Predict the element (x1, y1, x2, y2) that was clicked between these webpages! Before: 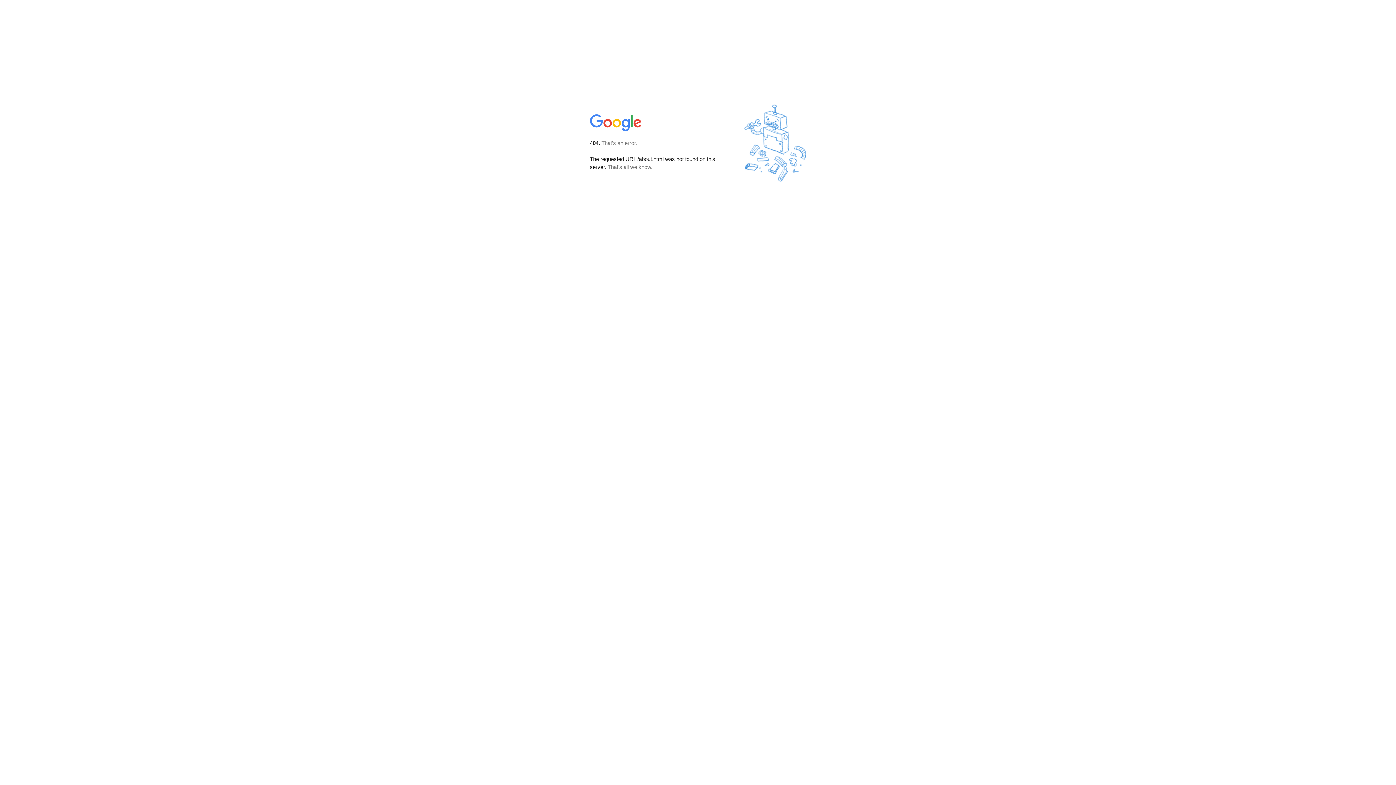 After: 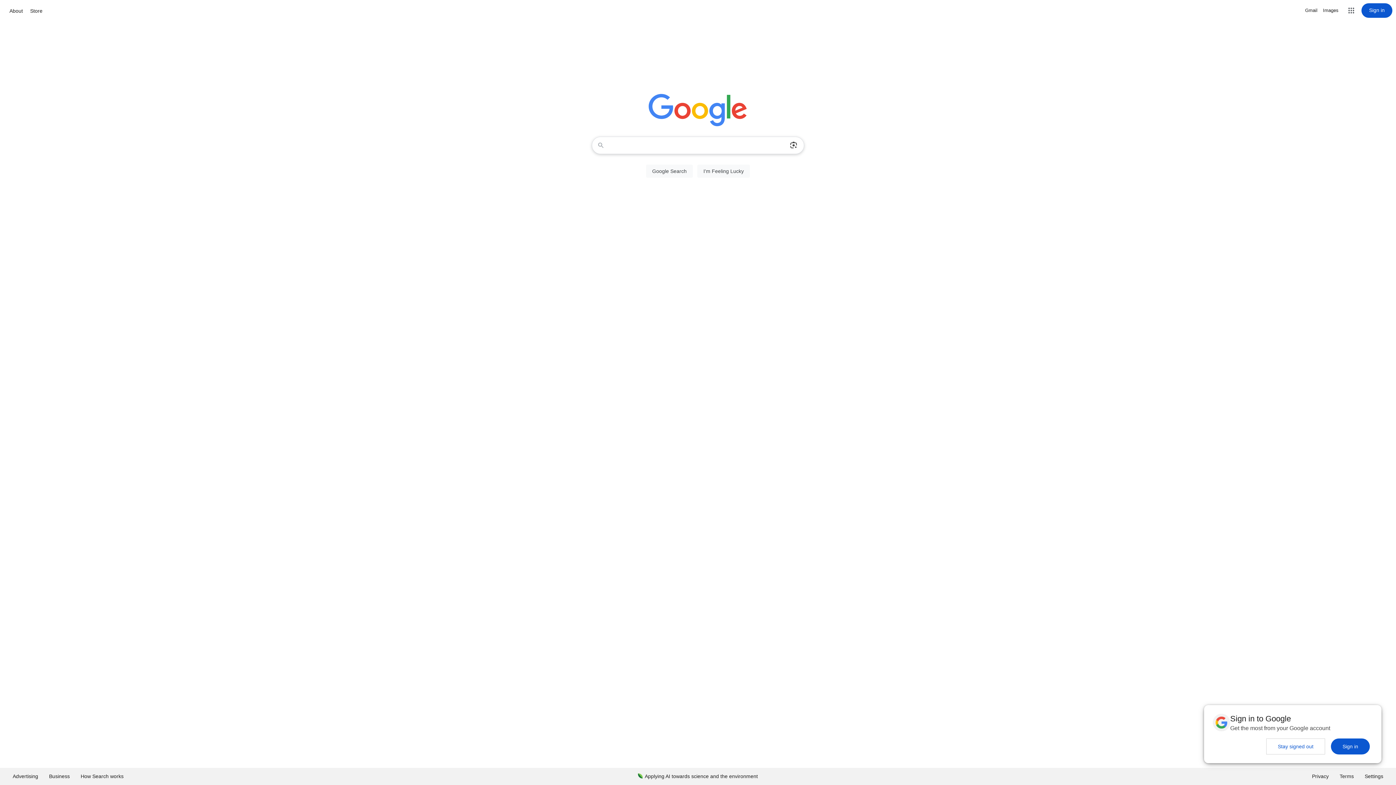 Action: bbox: (590, 127, 642, 134)